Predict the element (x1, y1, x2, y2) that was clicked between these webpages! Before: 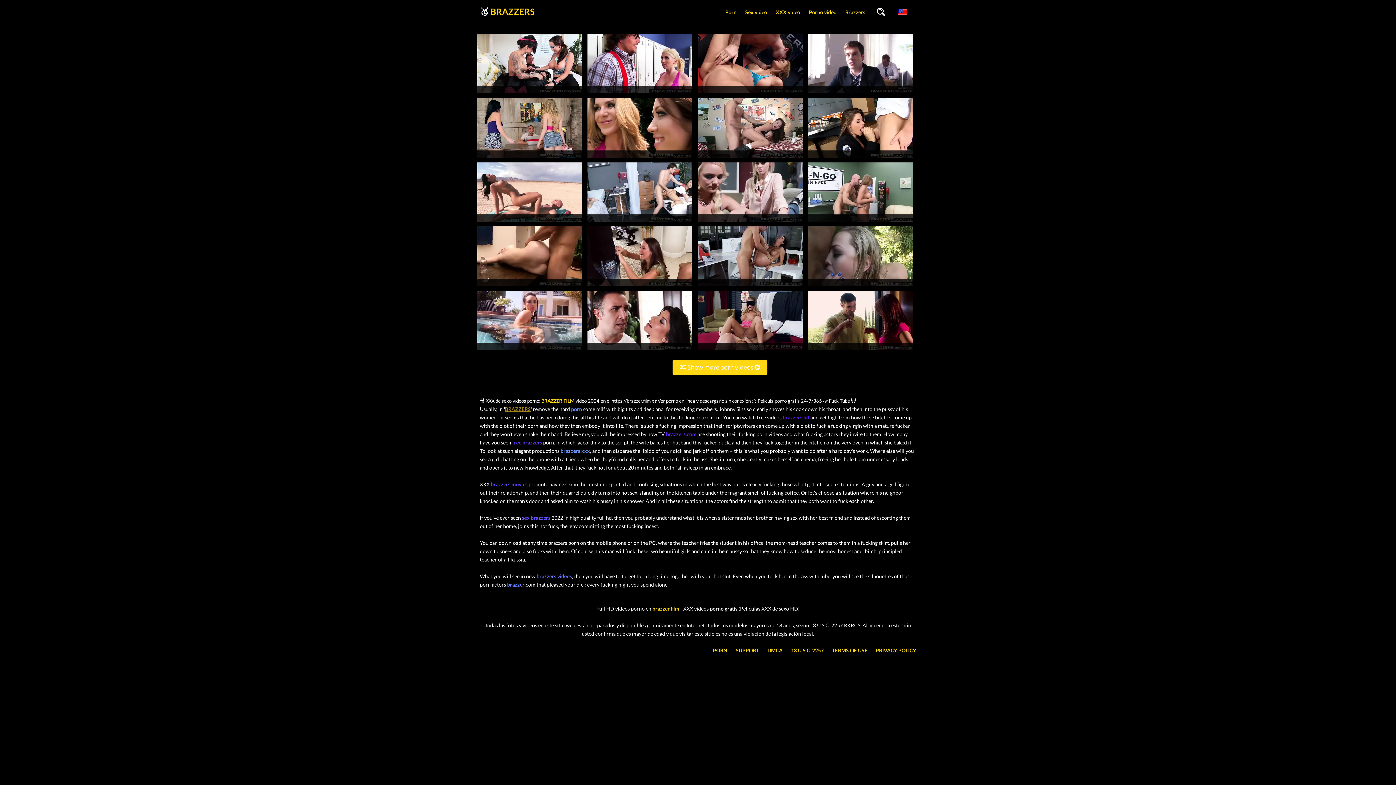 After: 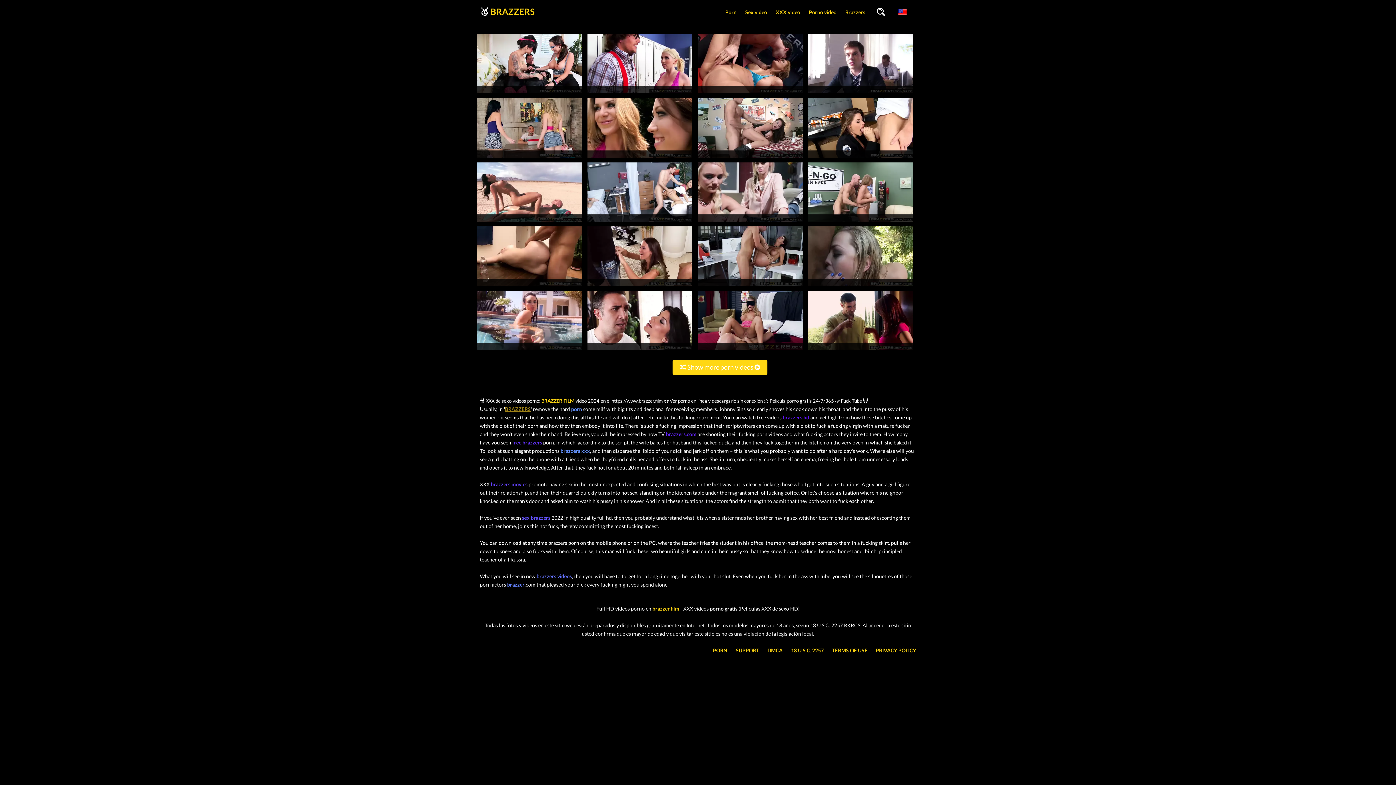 Action: bbox: (536, 571, 572, 577) label: brazzers videos